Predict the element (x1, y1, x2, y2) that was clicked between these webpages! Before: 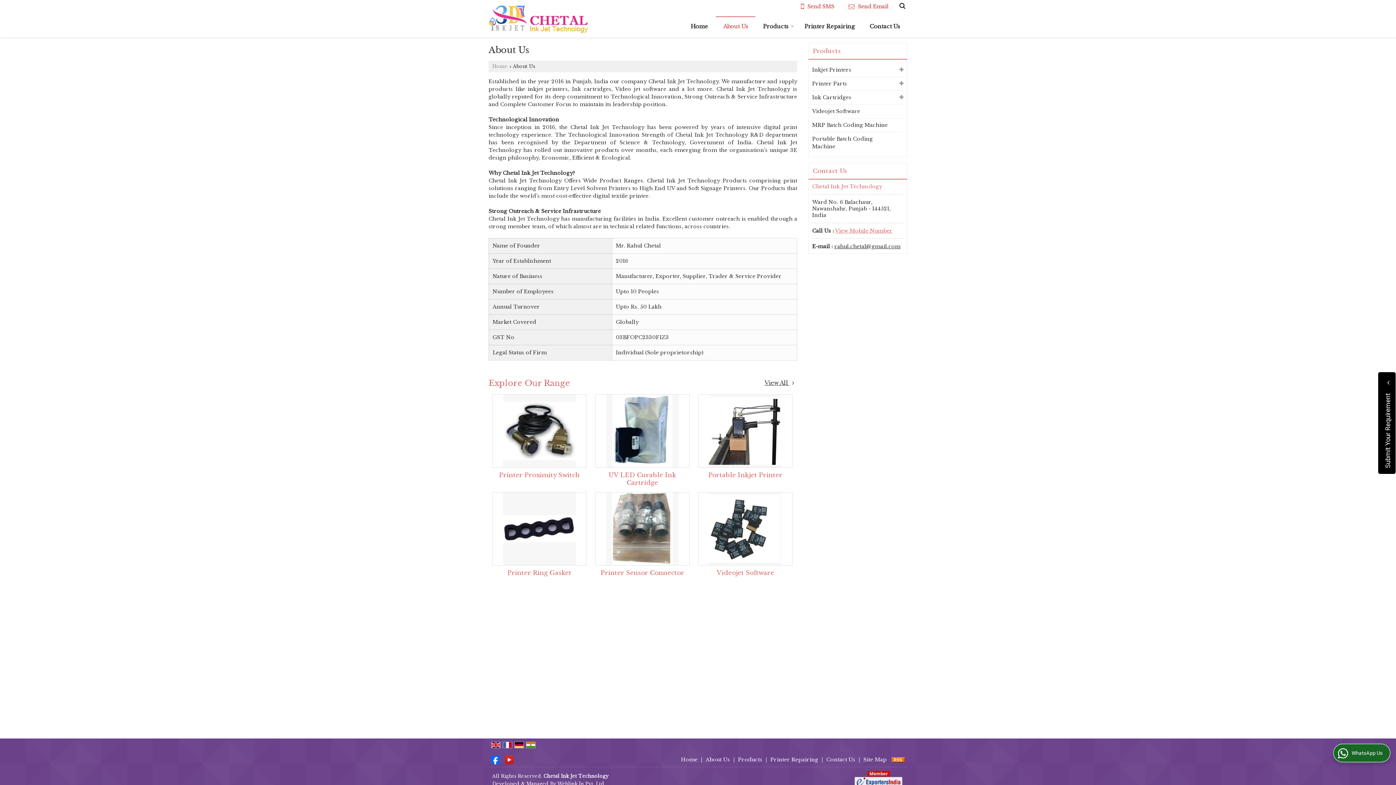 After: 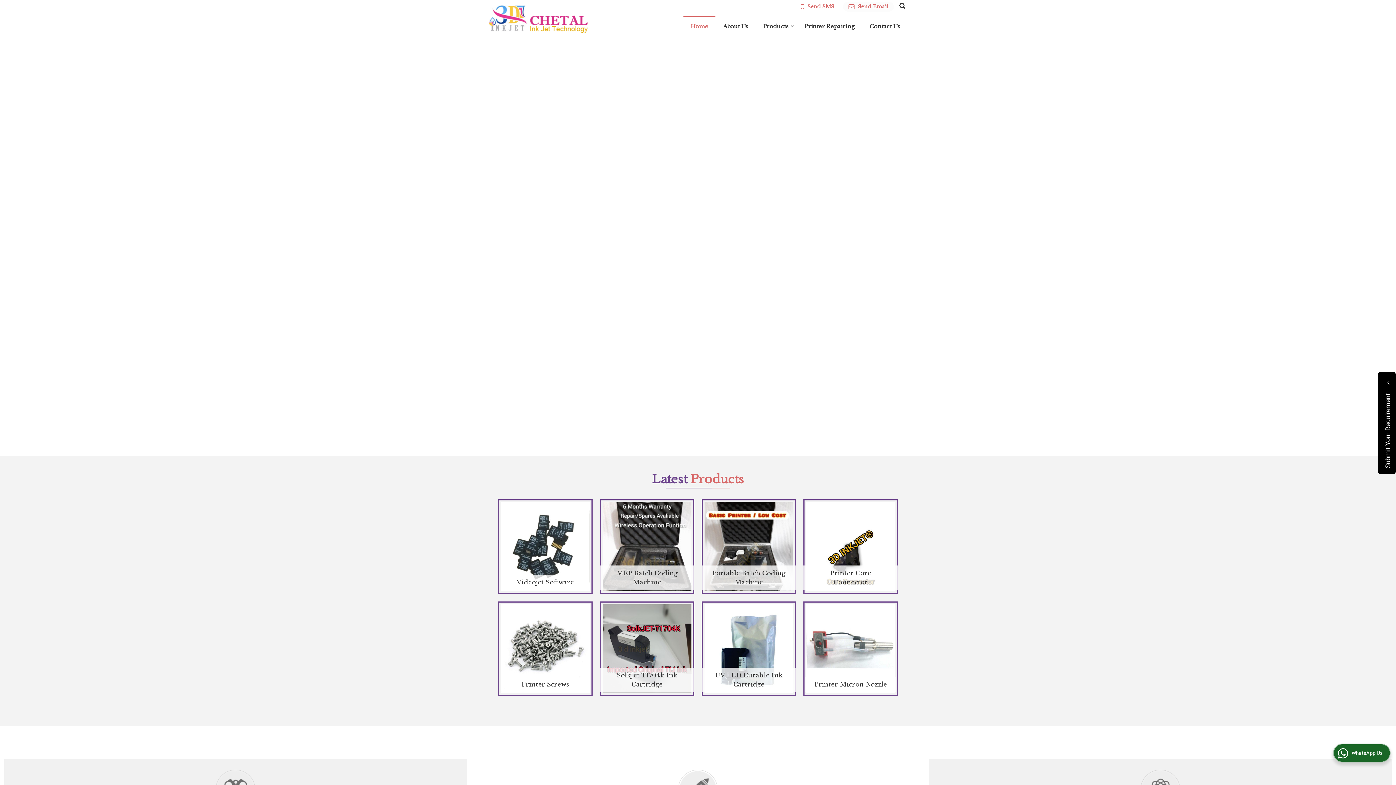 Action: label: Home bbox: (683, 18, 715, 33)